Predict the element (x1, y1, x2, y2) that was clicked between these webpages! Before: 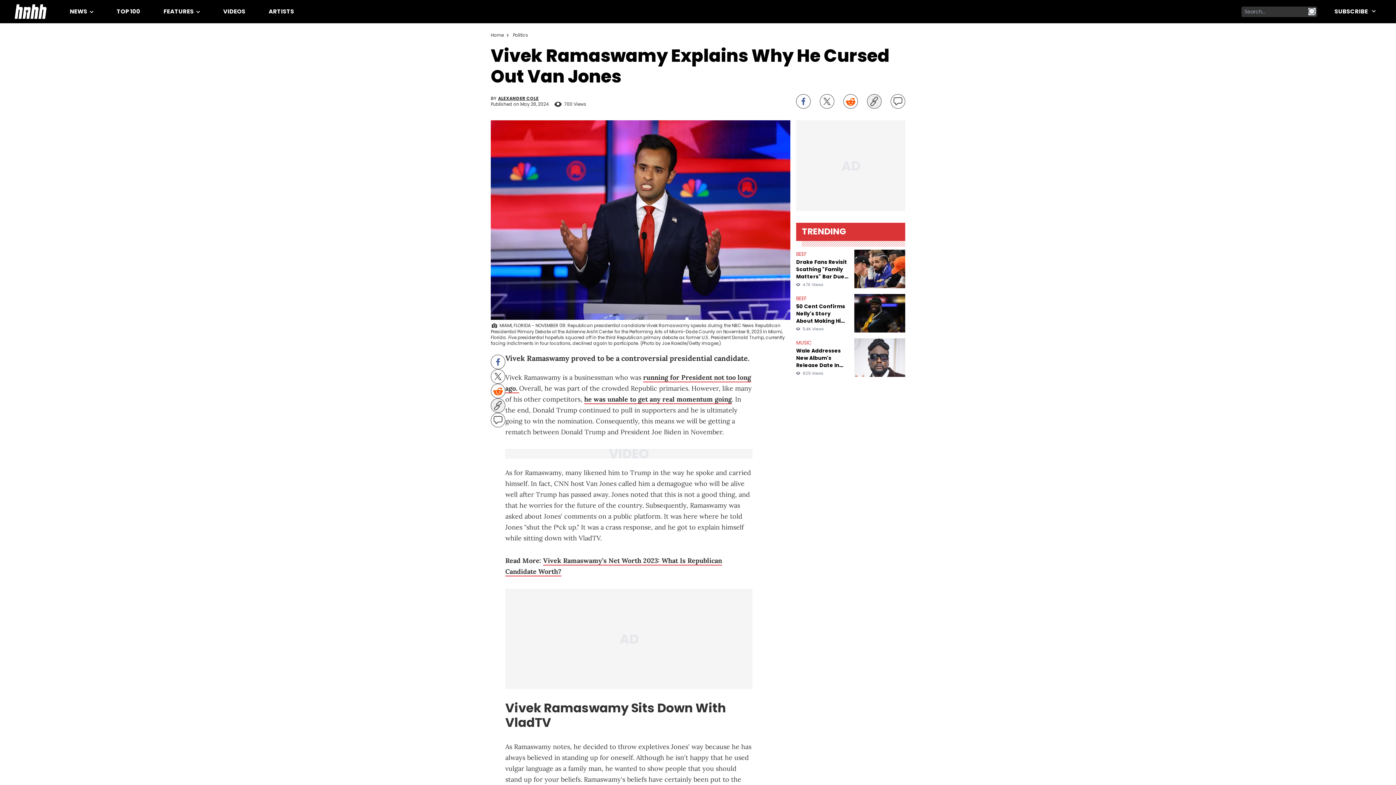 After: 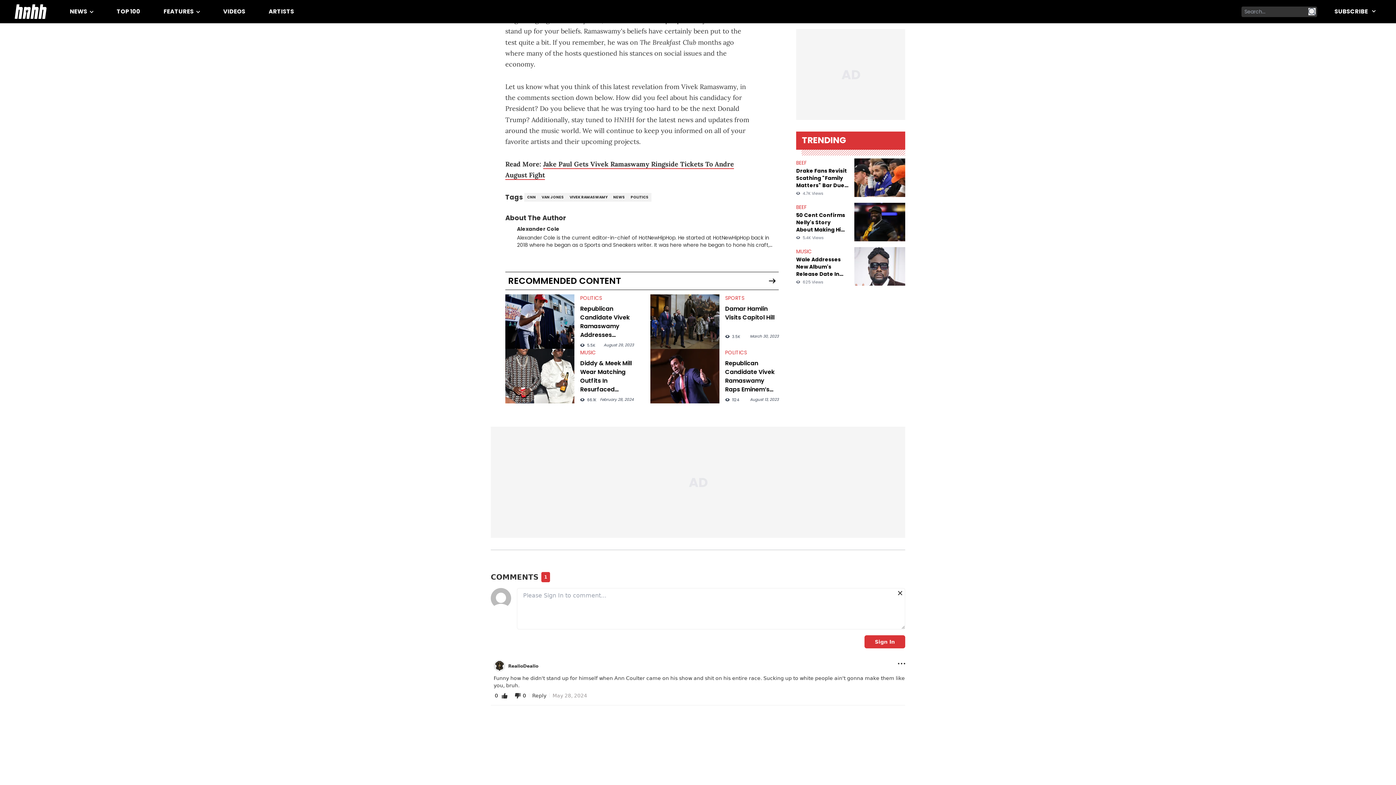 Action: bbox: (890, 94, 905, 108) label: Comments